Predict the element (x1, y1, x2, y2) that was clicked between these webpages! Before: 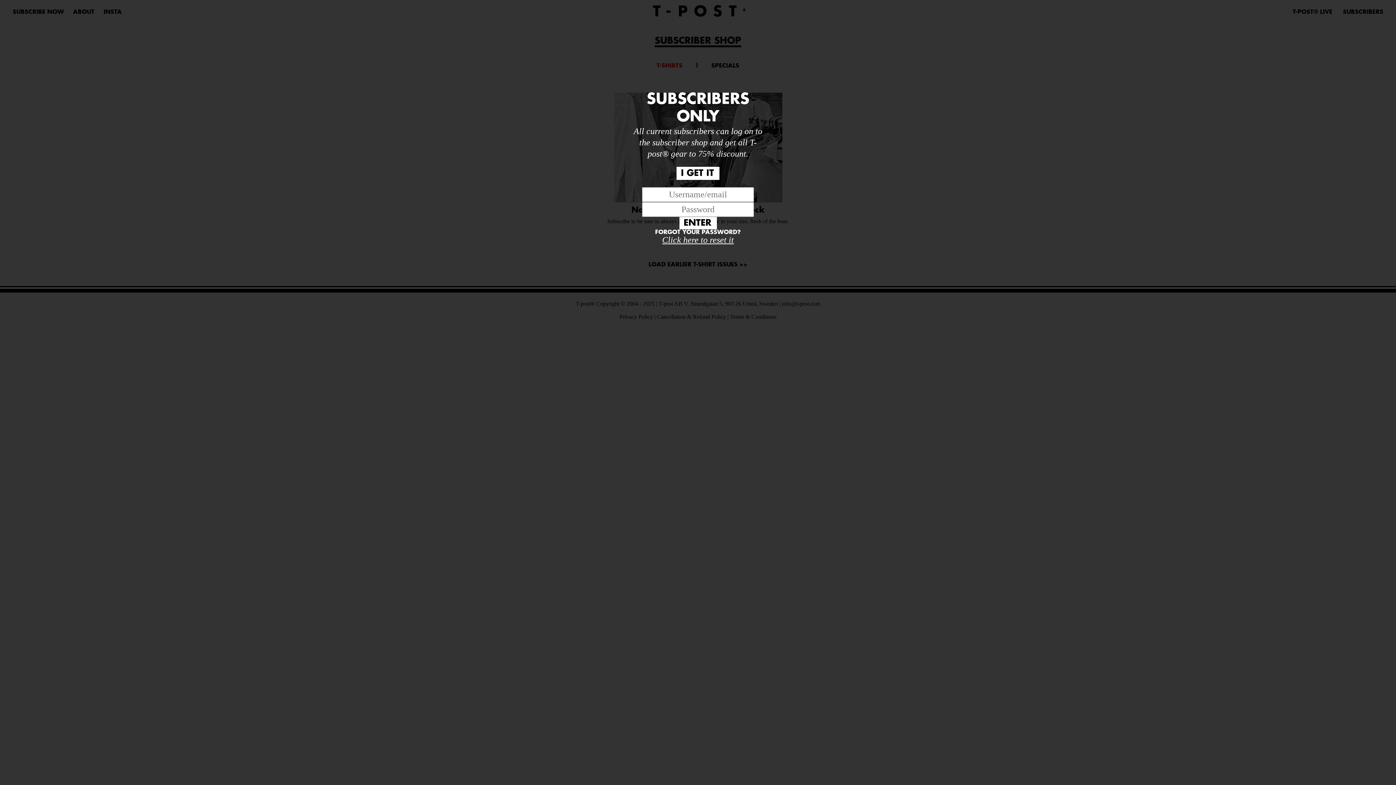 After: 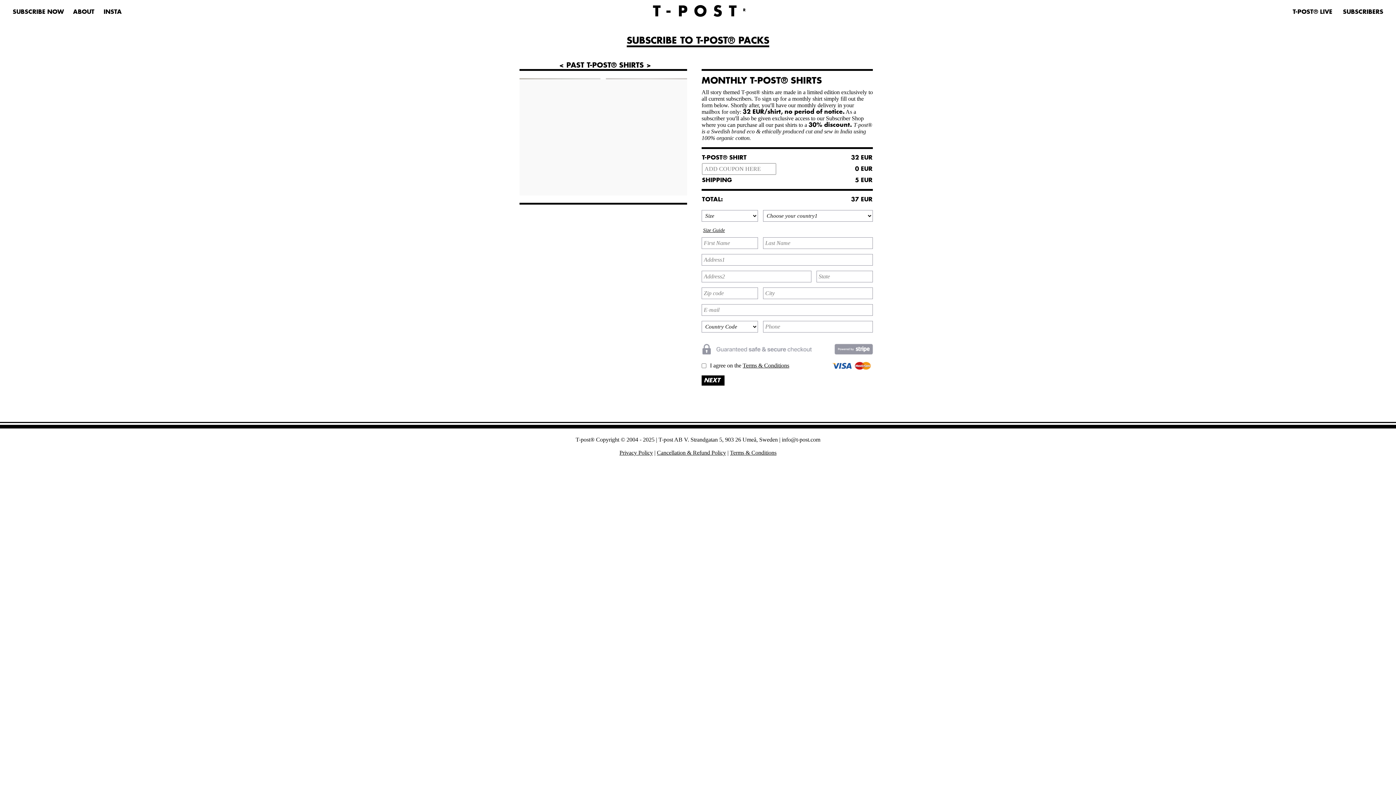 Action: label: I GET IT bbox: (676, 166, 719, 179)